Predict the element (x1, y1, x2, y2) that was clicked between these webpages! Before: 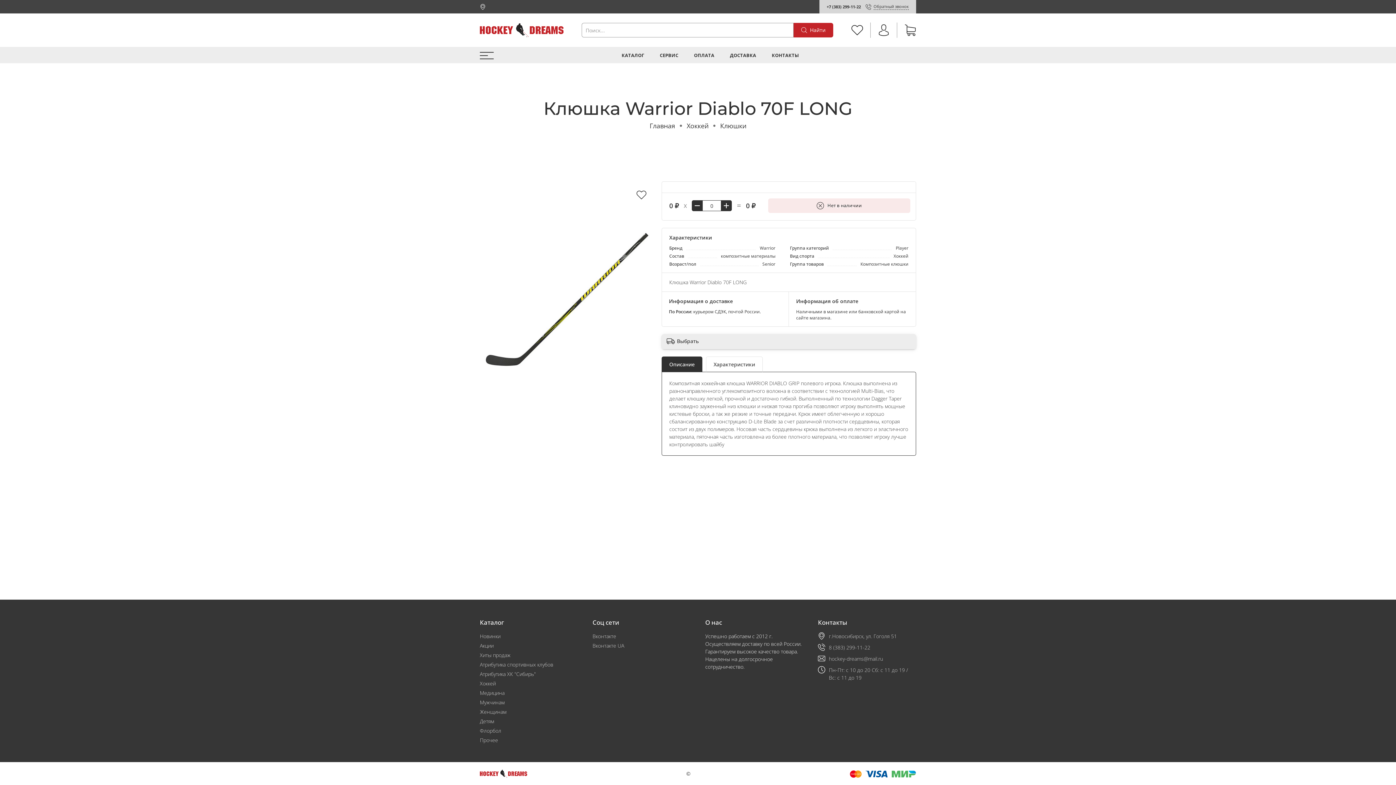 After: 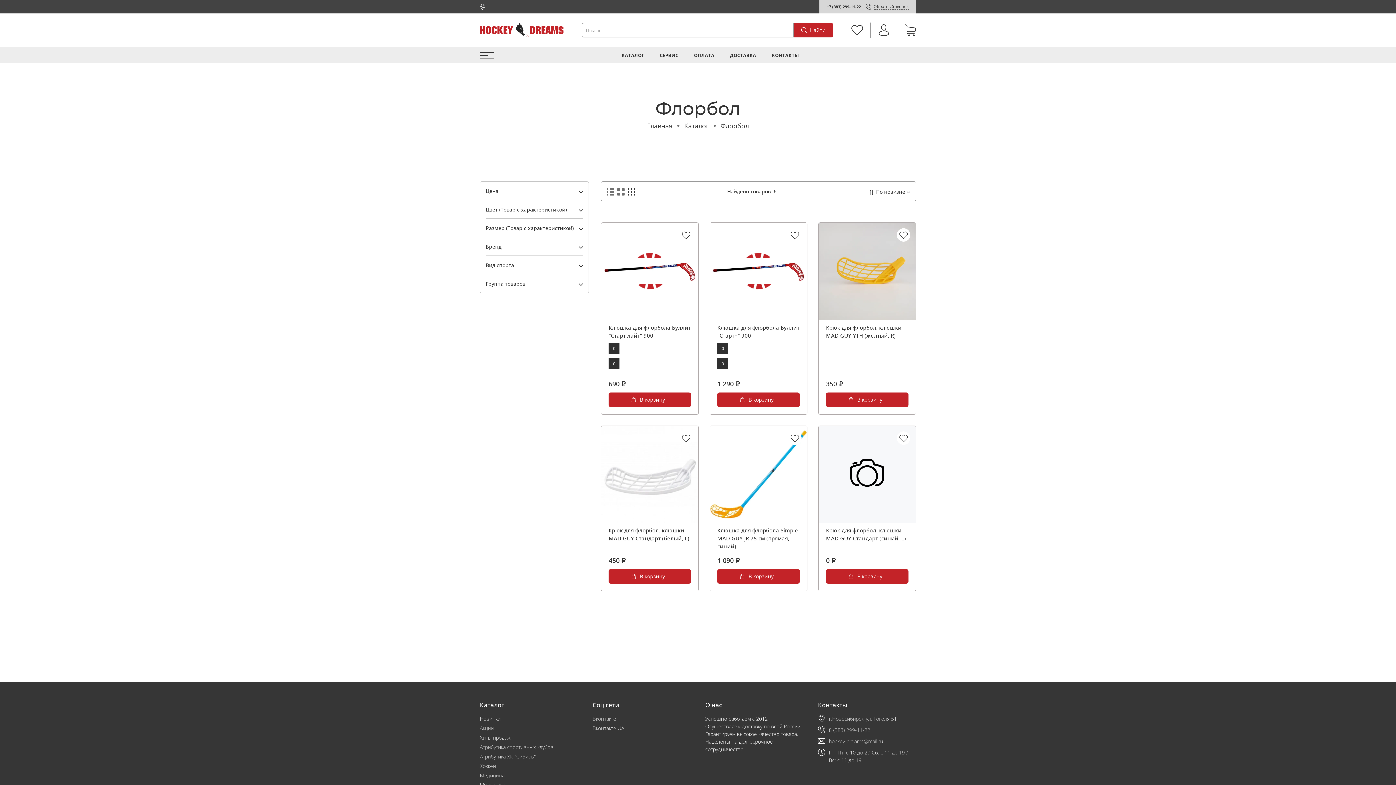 Action: label: Флорбол bbox: (480, 727, 501, 734)